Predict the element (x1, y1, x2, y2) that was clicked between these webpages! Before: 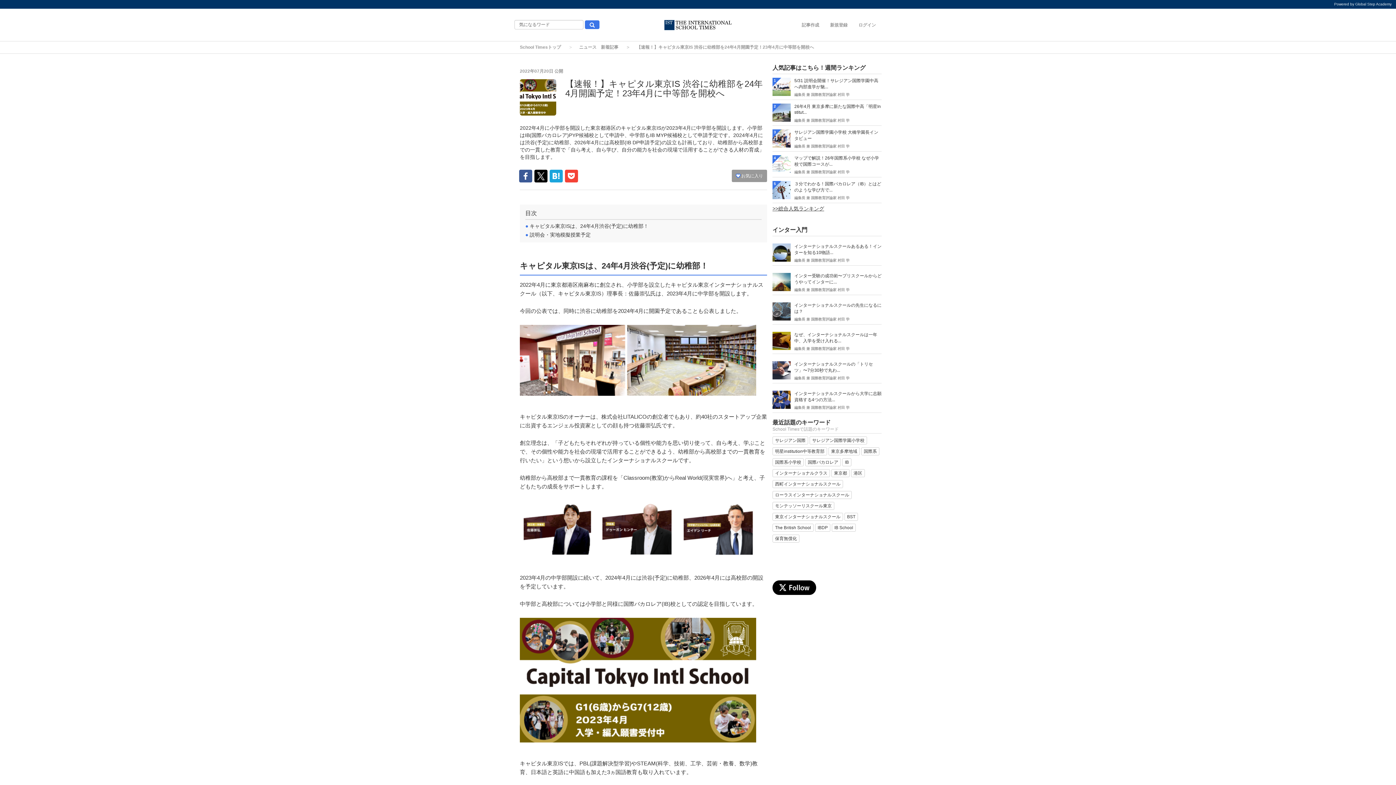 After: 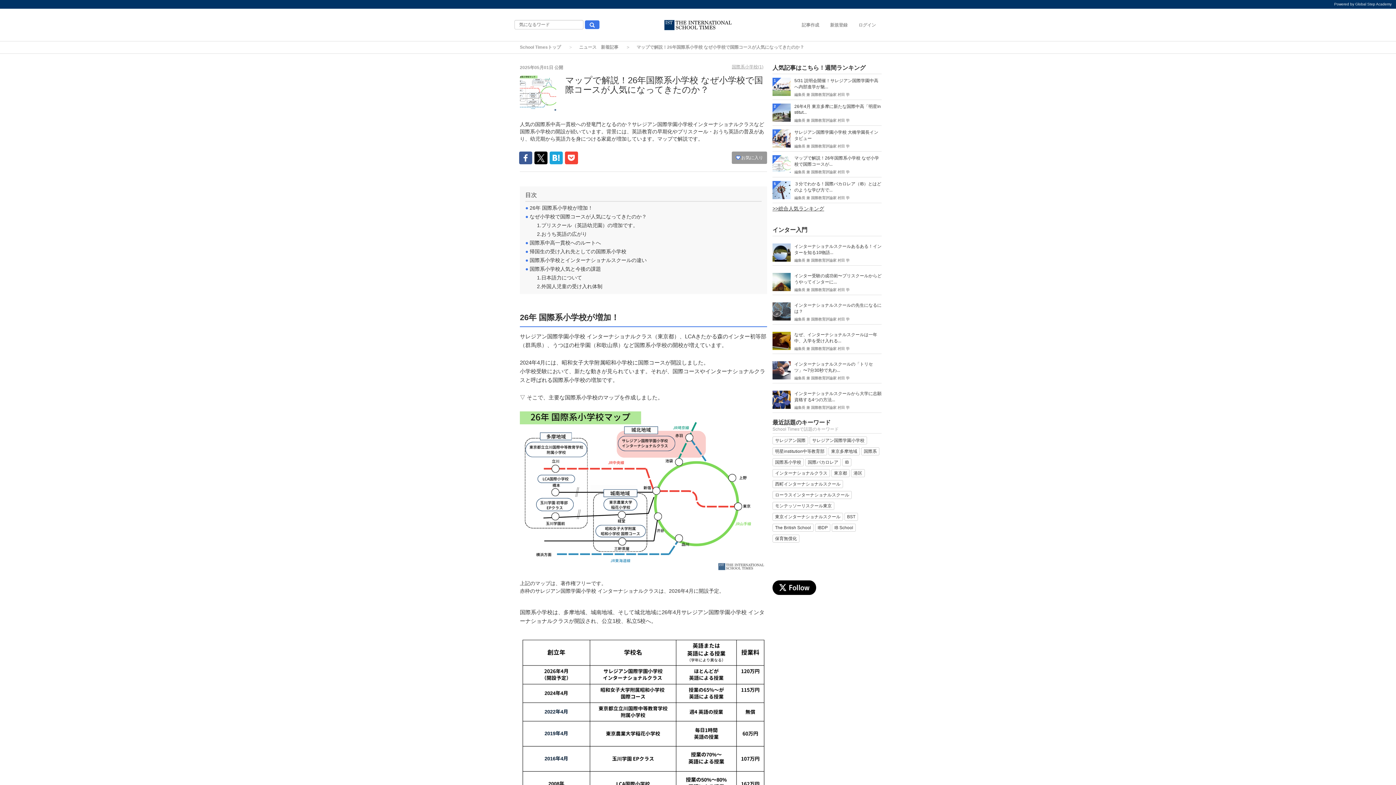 Action: bbox: (794, 155, 881, 168) label: マップで解説！26年国際系小学校 なぜ小学校で国際コースが...